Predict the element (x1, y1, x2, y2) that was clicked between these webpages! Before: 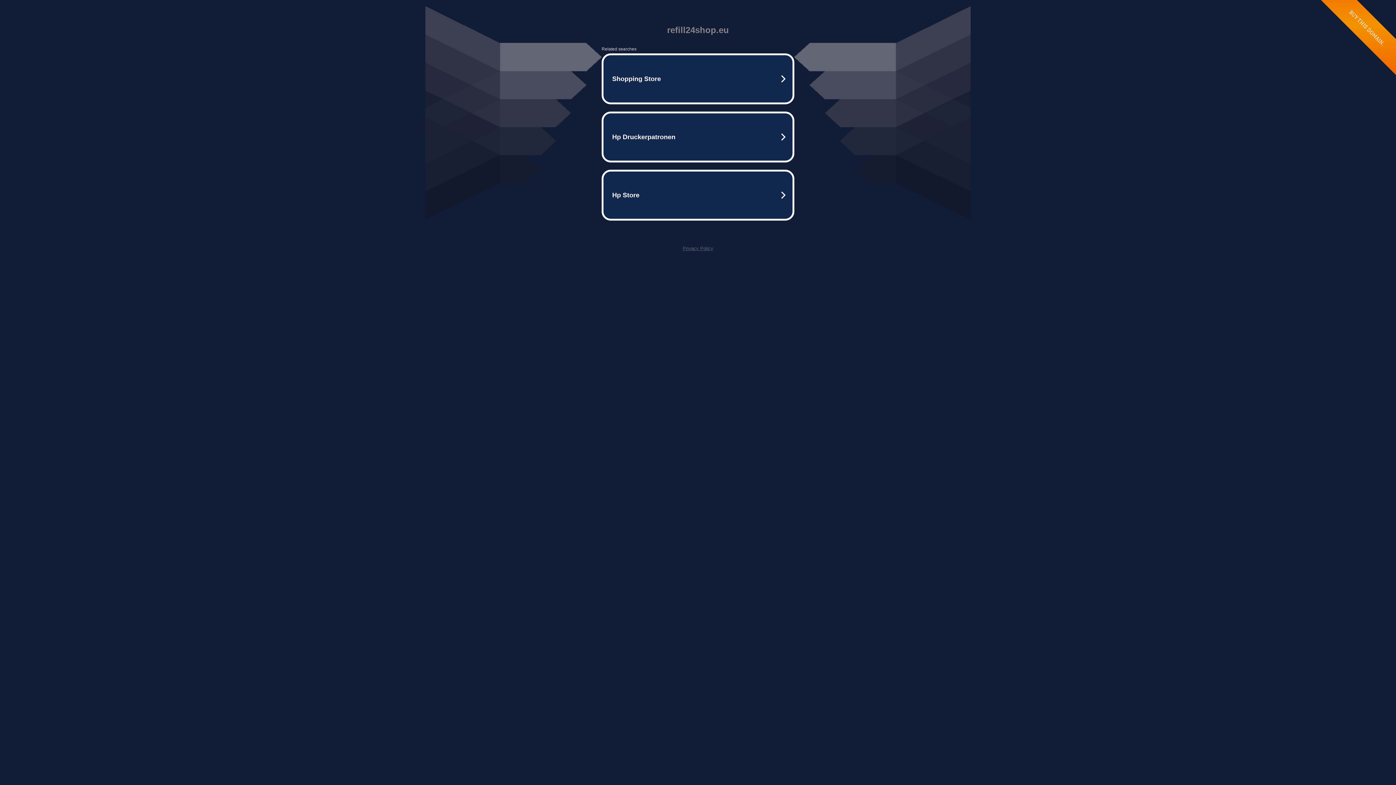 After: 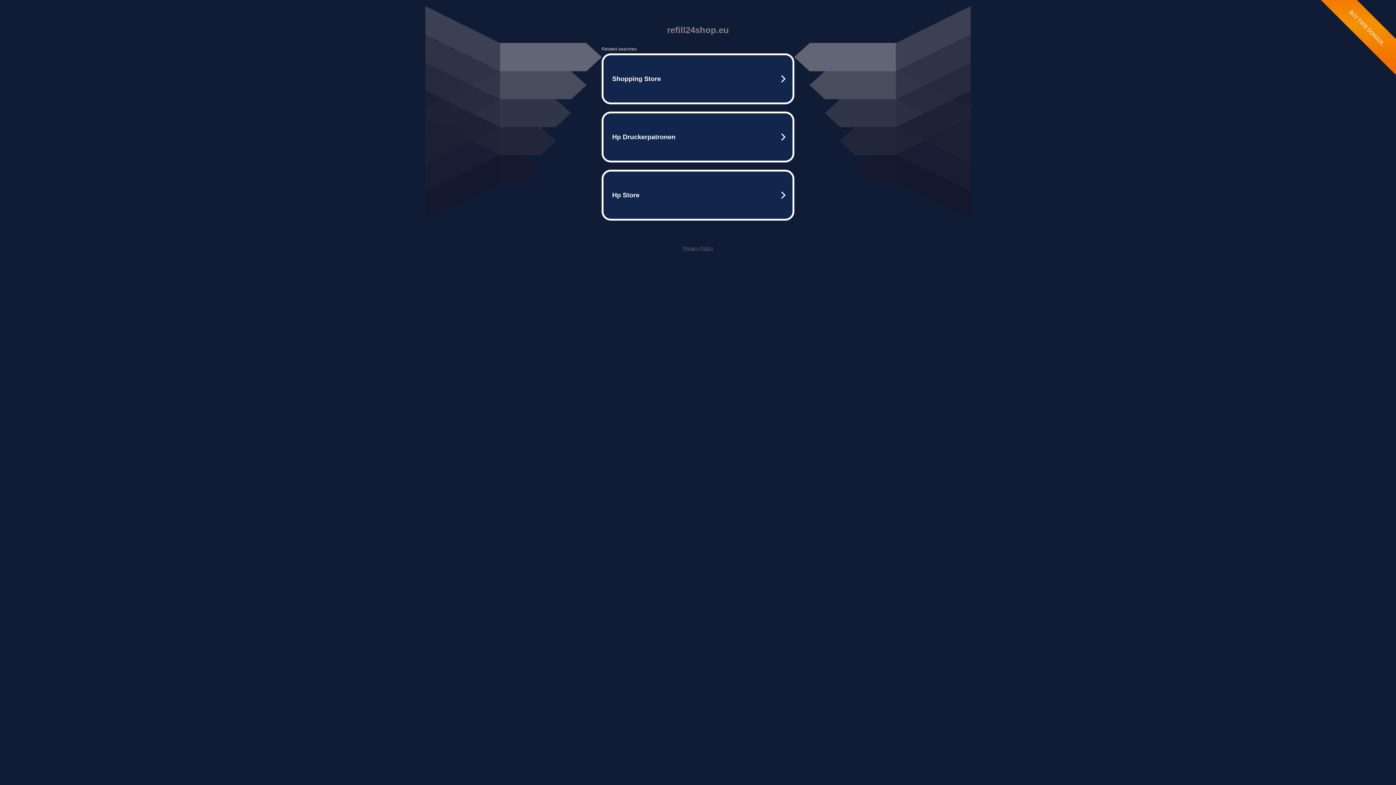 Action: label: Privacy Policy bbox: (682, 245, 713, 251)